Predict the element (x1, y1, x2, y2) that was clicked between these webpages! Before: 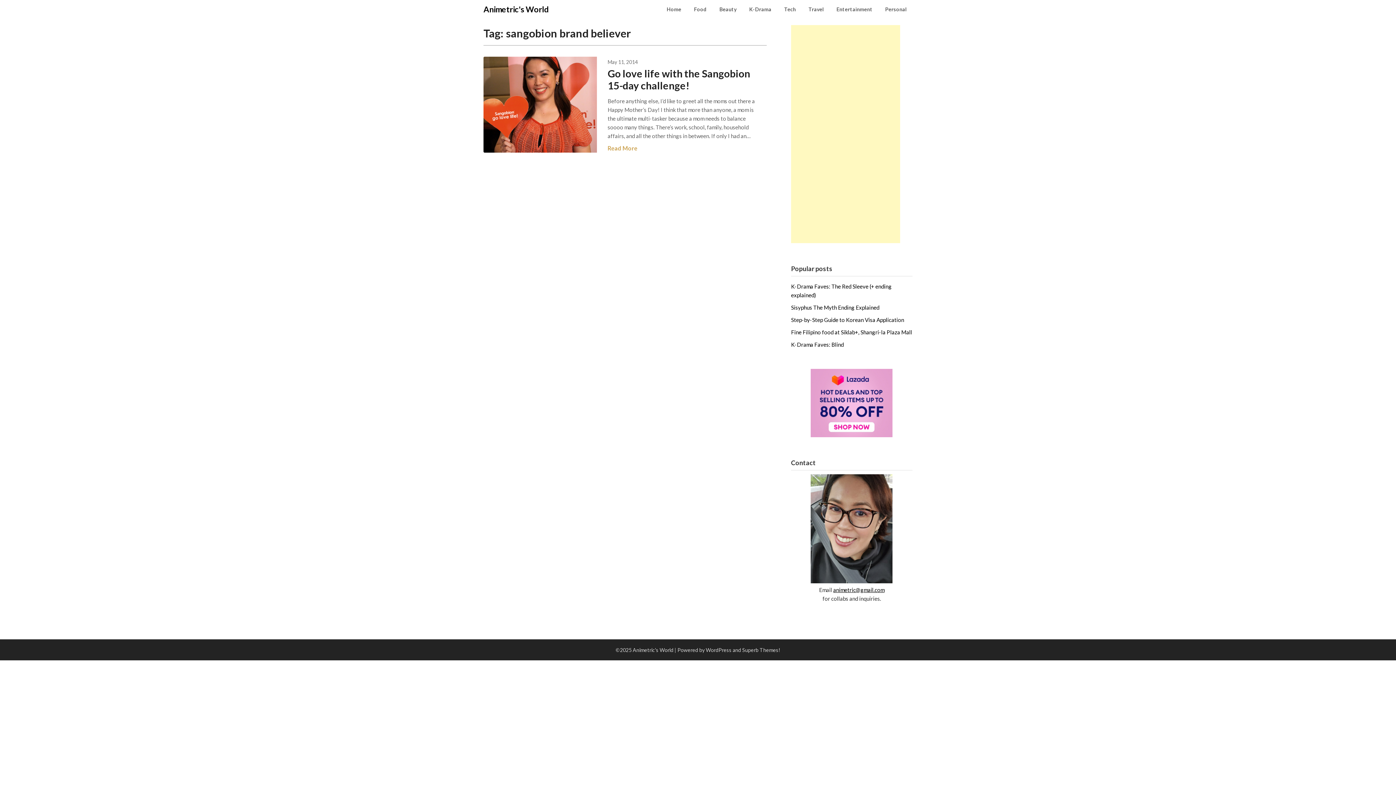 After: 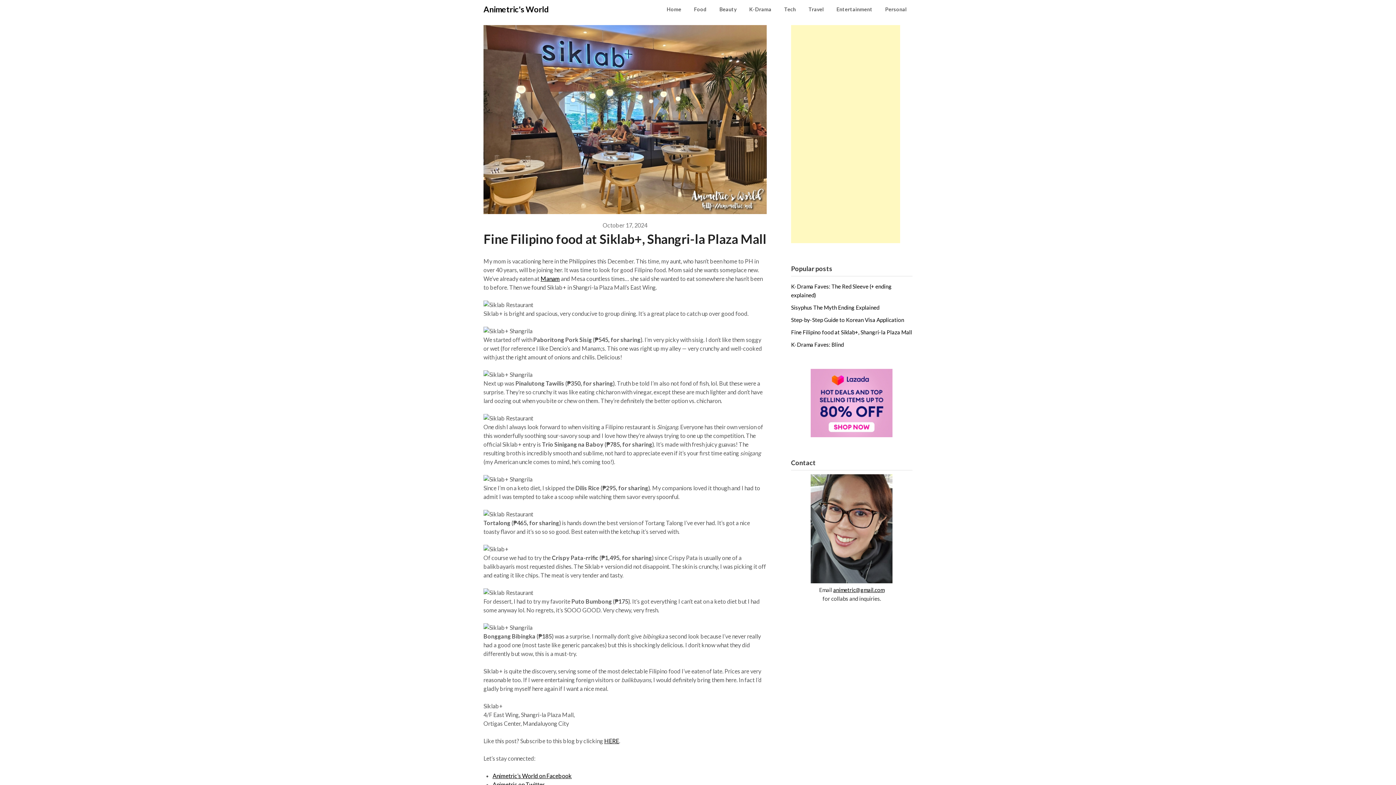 Action: bbox: (791, 329, 912, 335) label: Fine Filipino food at Siklab+, Shangri-la Plaza Mall